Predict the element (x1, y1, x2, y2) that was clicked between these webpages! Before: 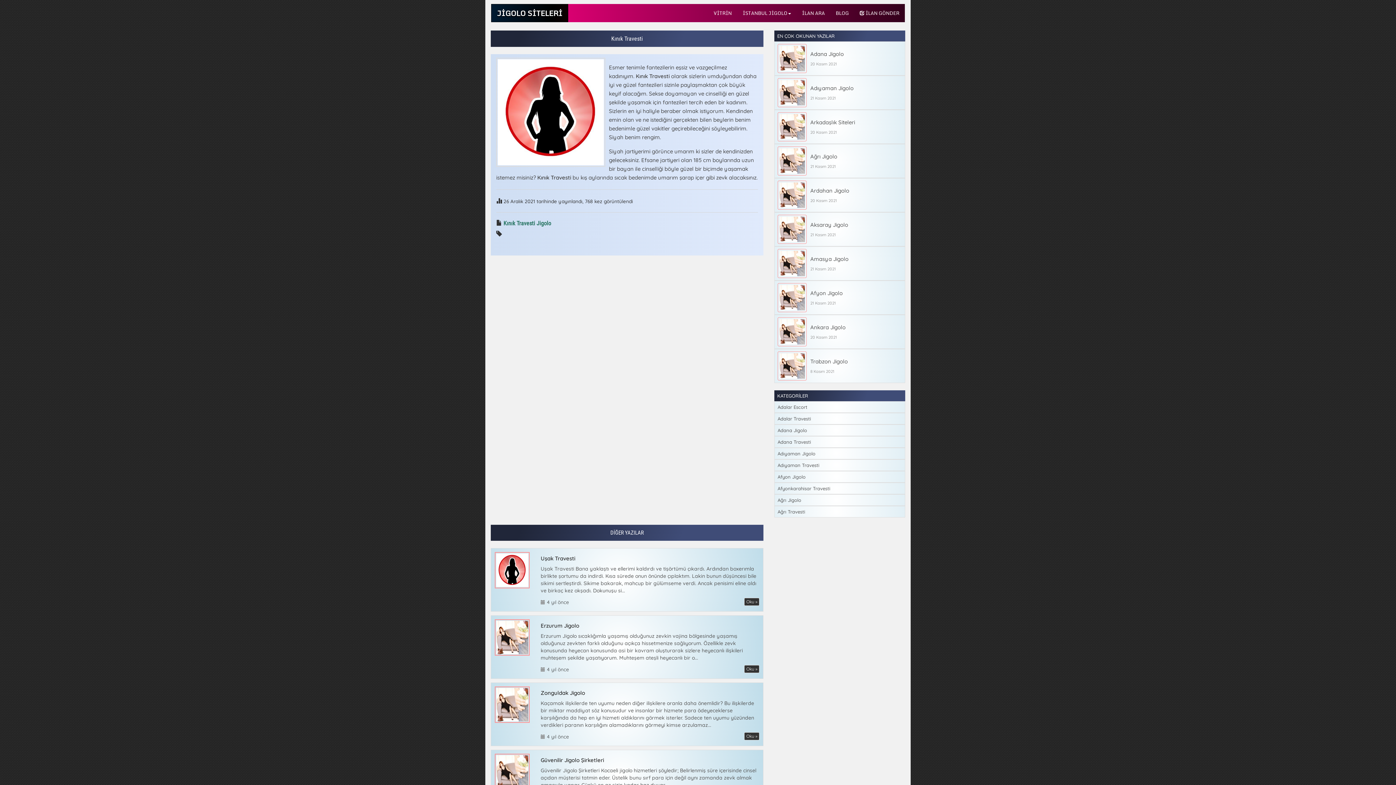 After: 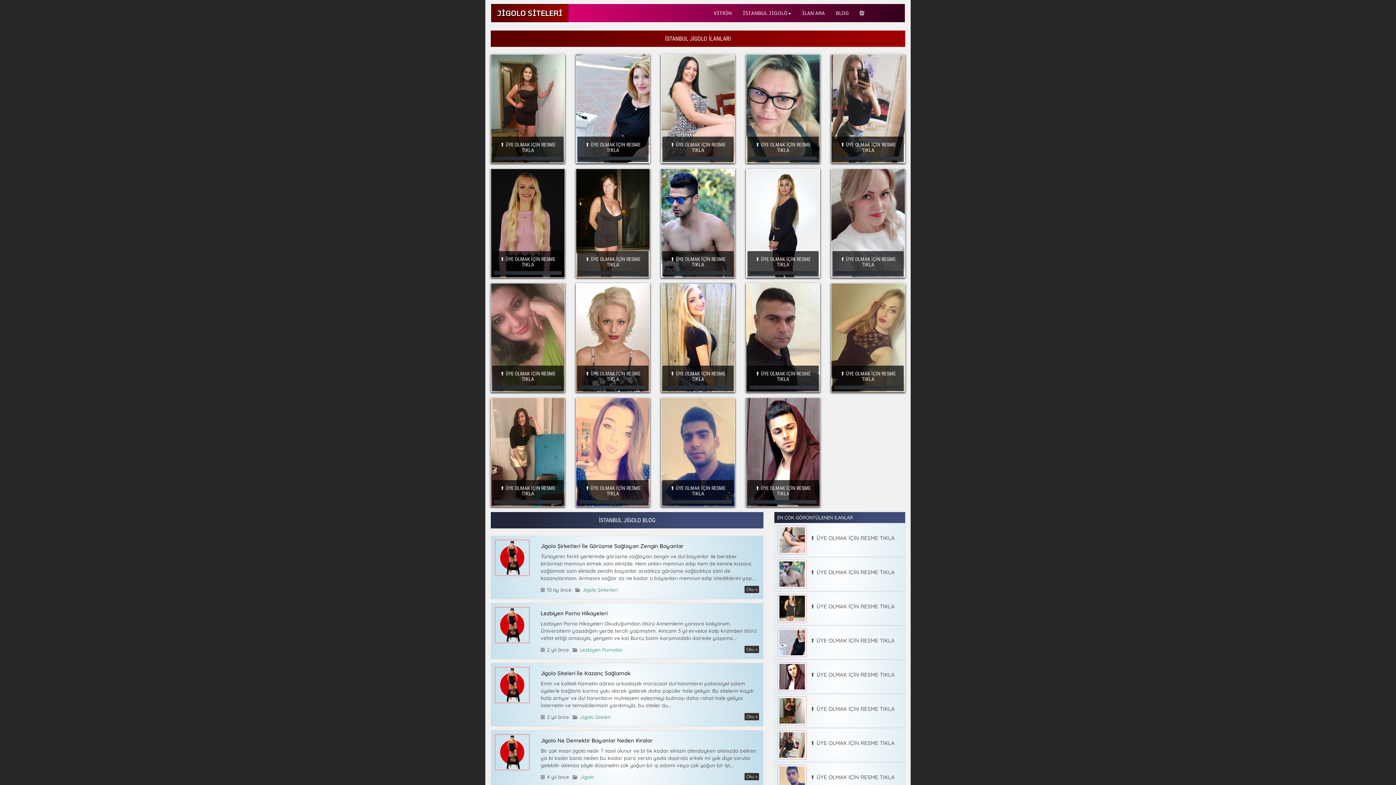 Action: label: VİTRİN bbox: (708, 4, 737, 22)